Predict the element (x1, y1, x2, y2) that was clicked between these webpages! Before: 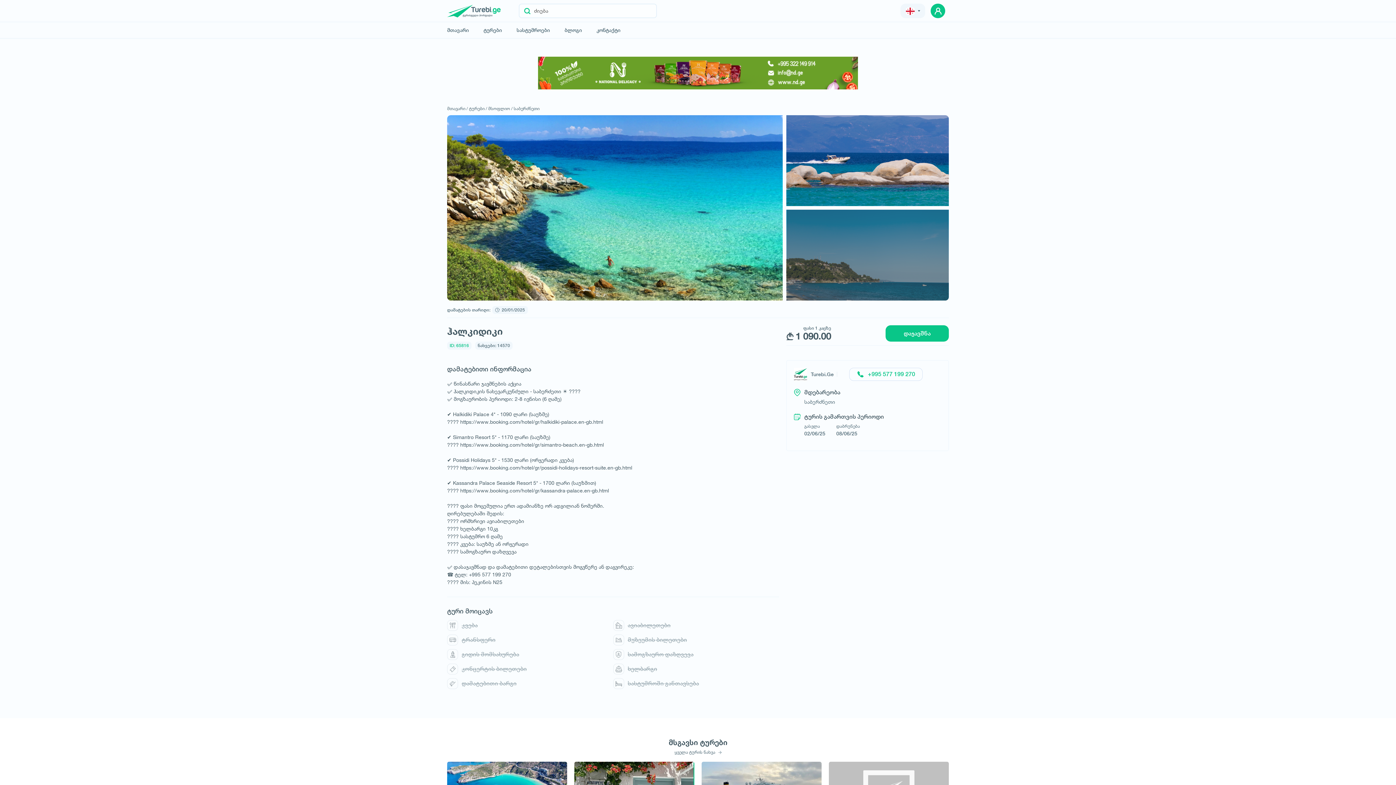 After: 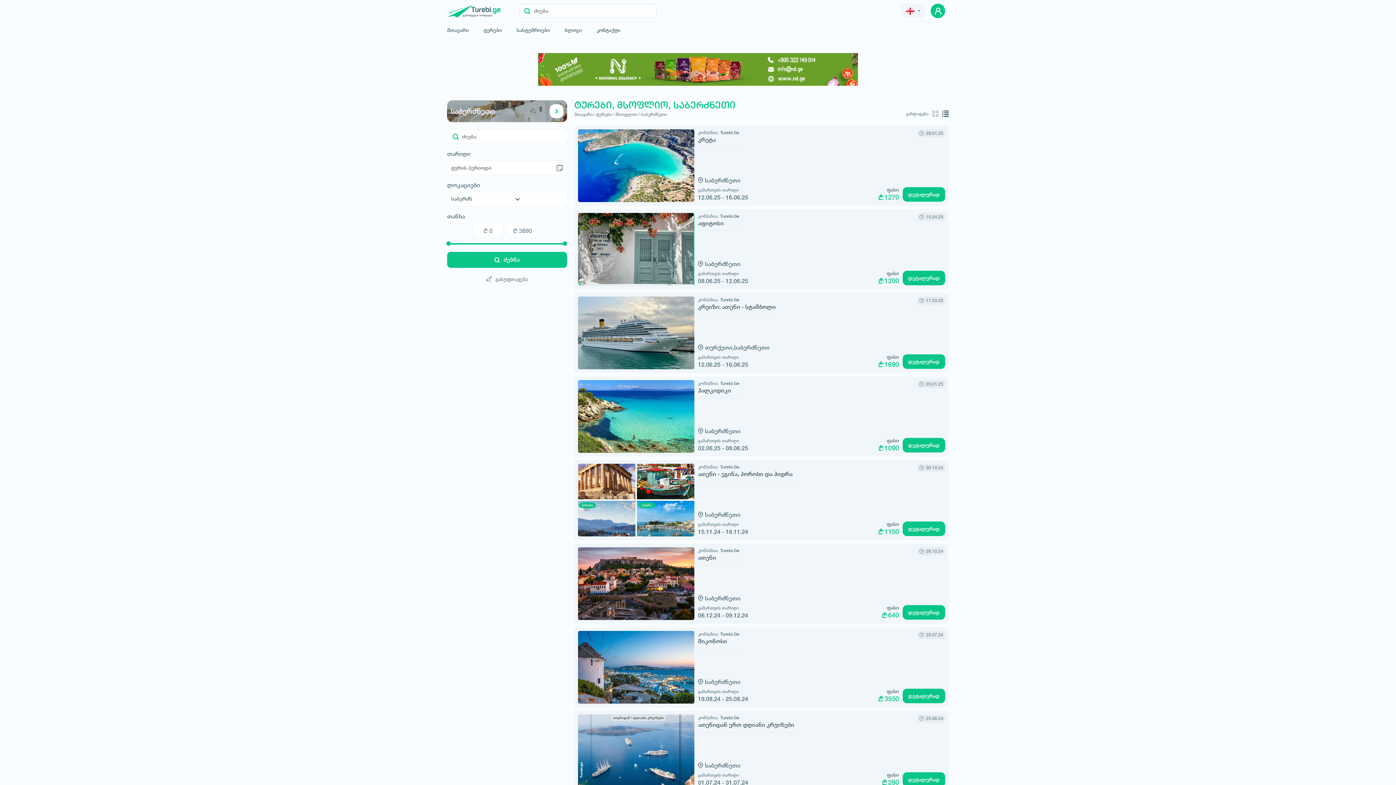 Action: label: საბერძნეთი bbox: (513, 105, 539, 111)